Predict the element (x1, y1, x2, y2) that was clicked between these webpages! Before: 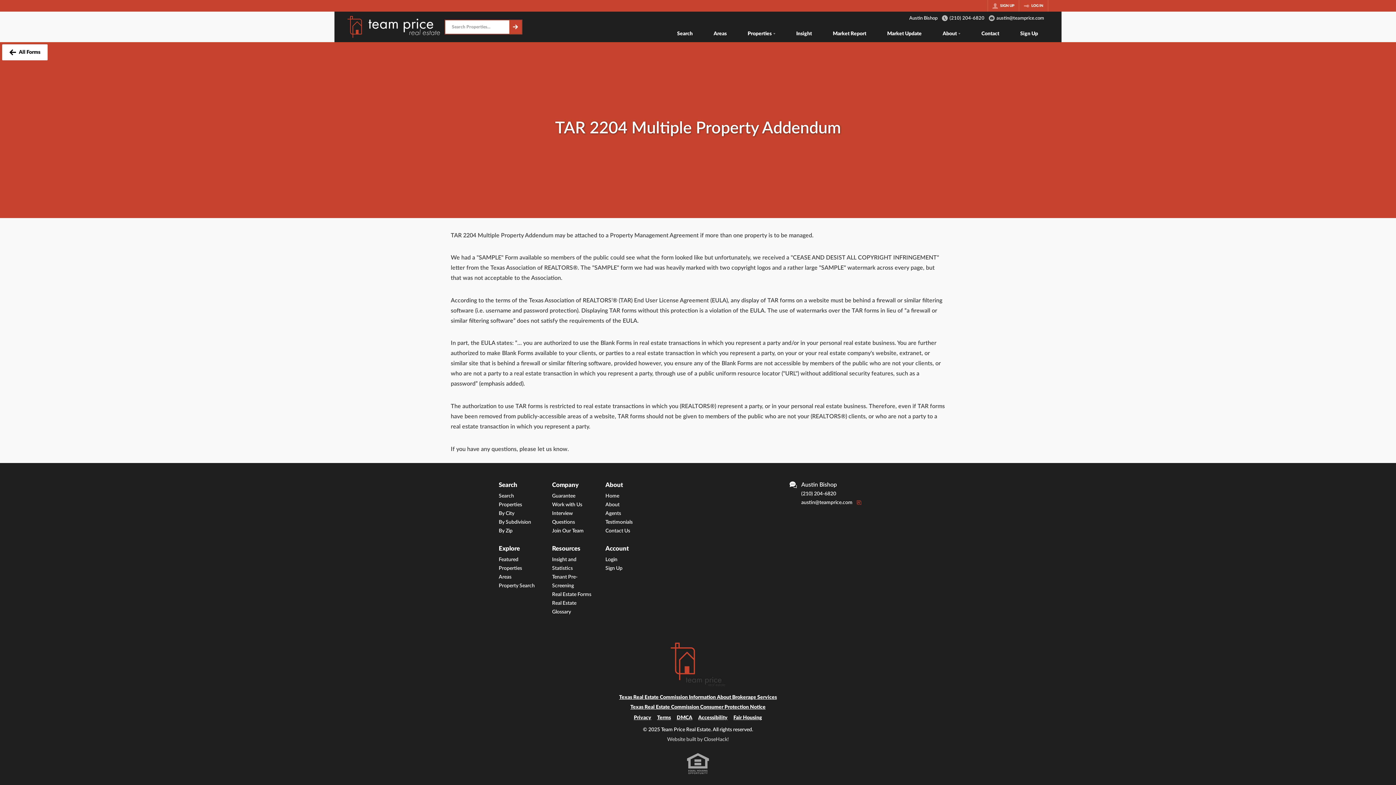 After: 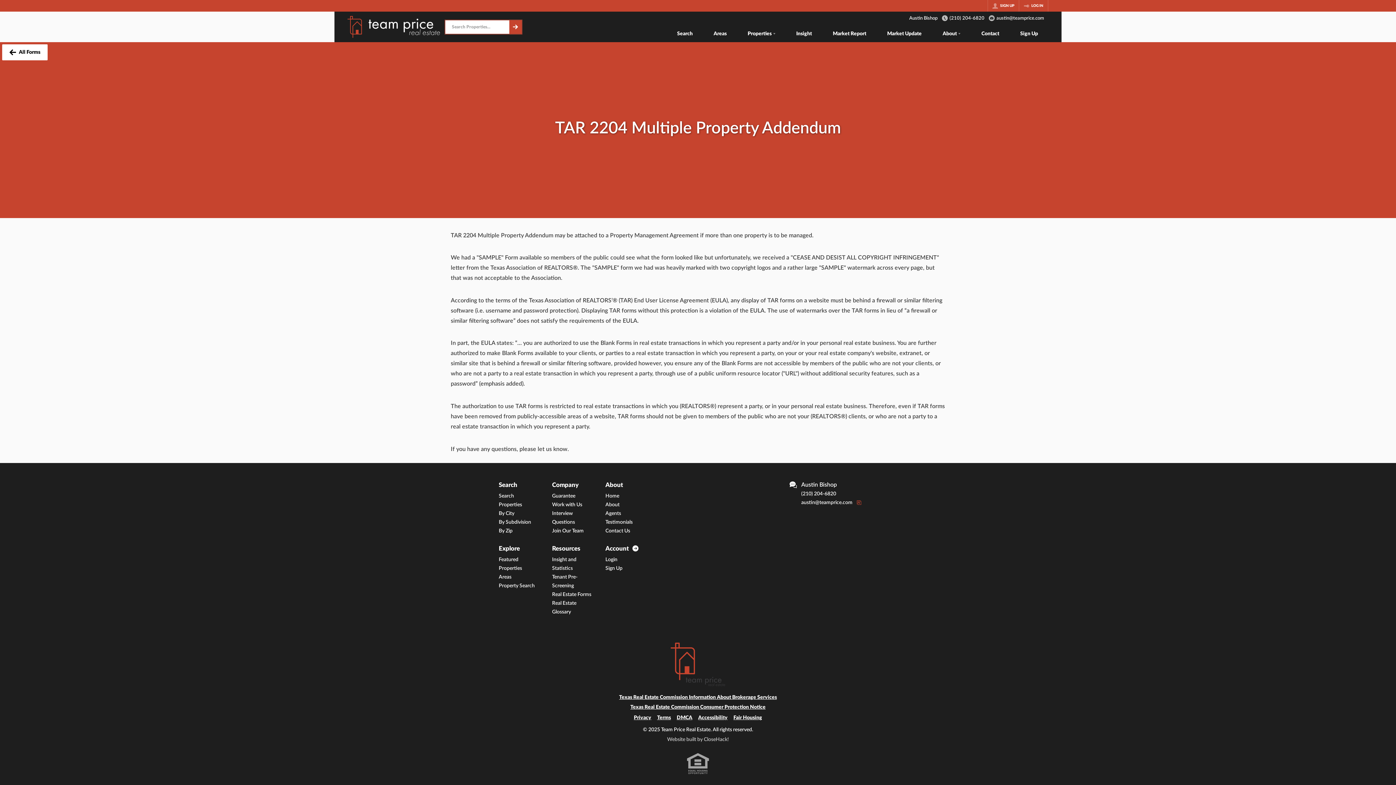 Action: label: Account bbox: (605, 544, 652, 553)